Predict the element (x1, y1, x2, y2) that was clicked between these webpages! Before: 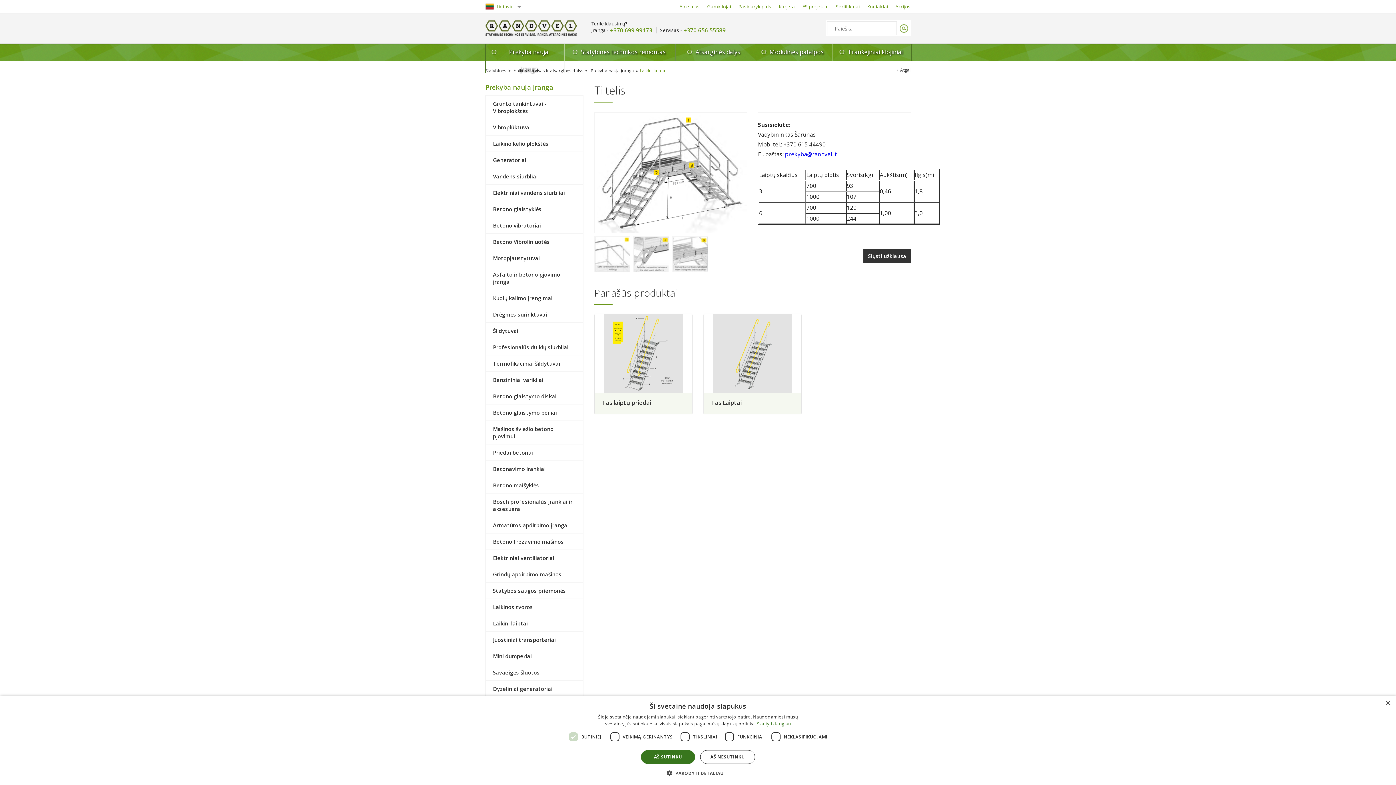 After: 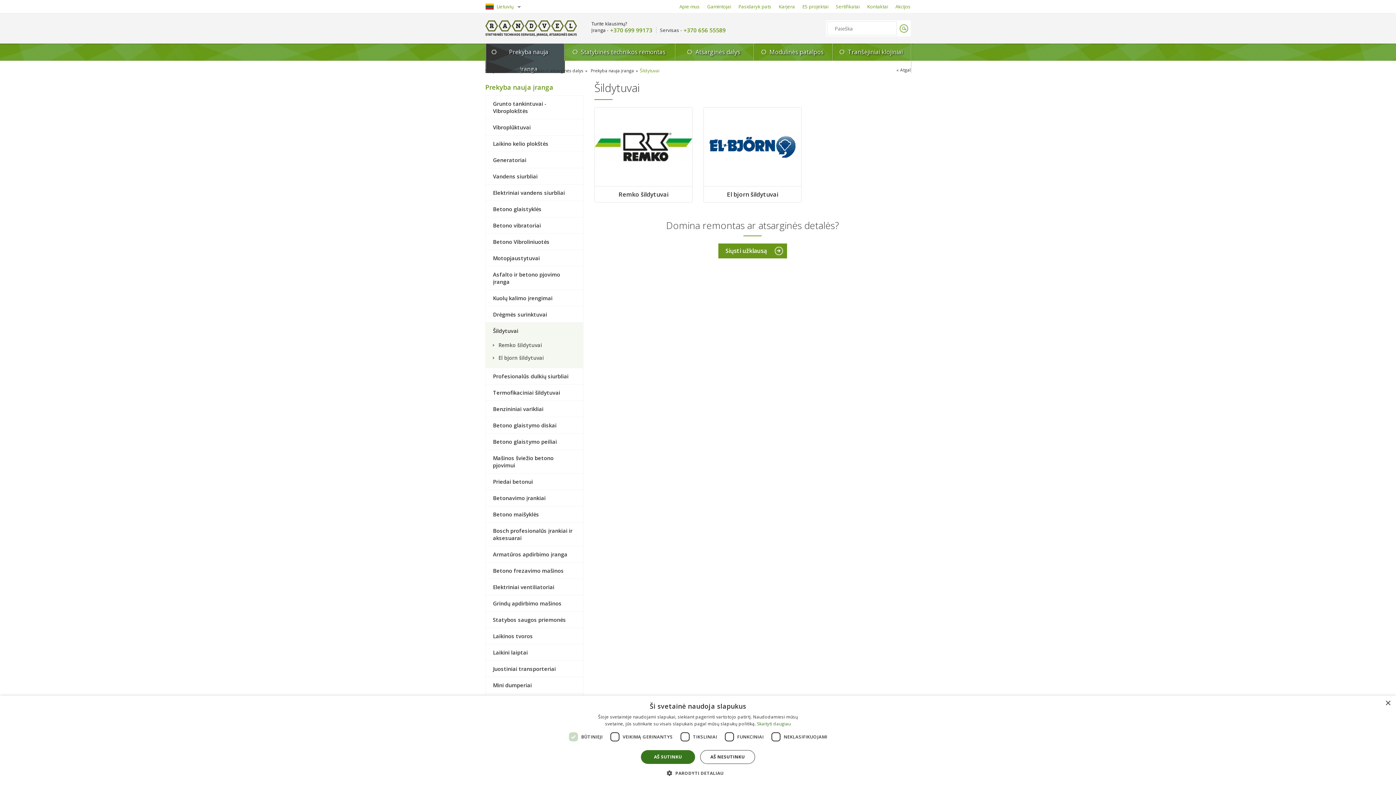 Action: bbox: (485, 322, 583, 338) label: Šildytuvai